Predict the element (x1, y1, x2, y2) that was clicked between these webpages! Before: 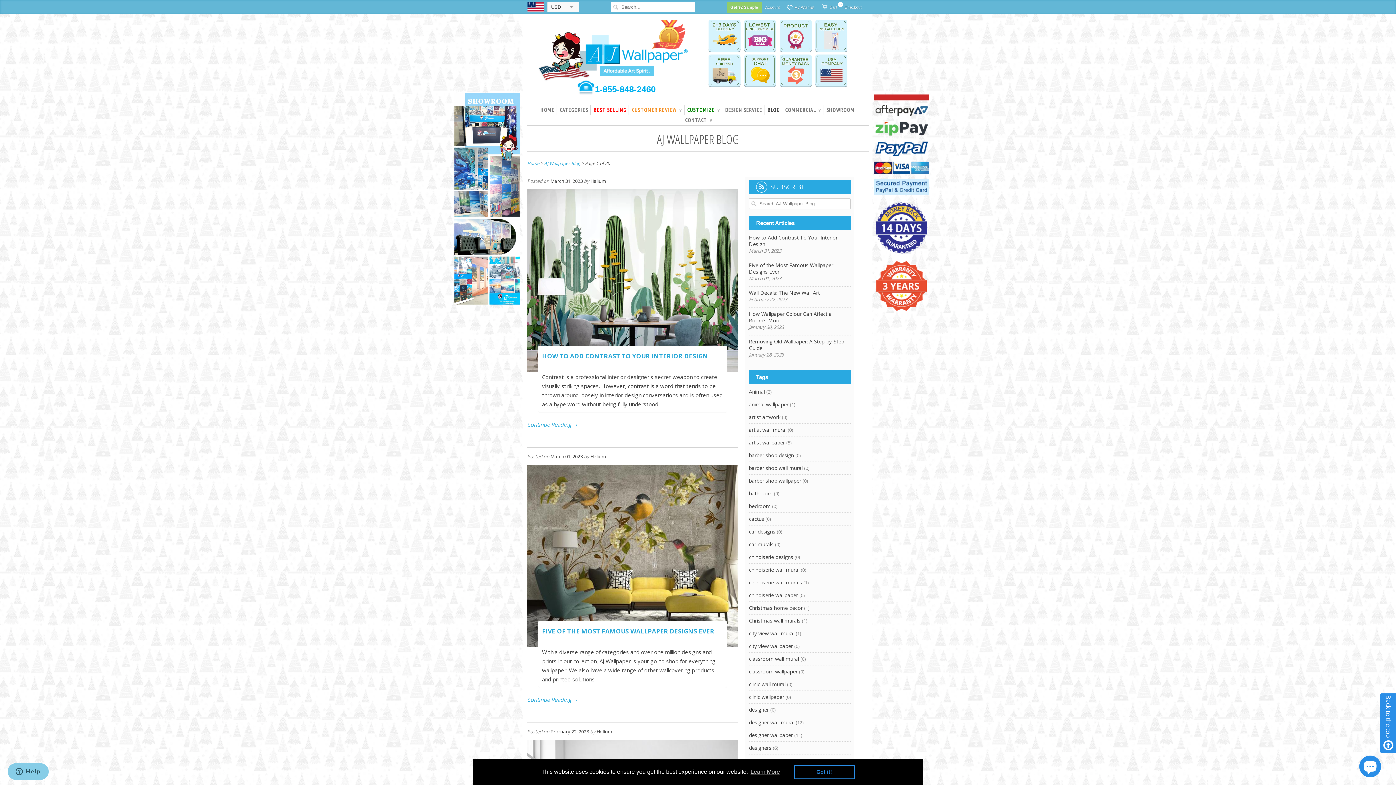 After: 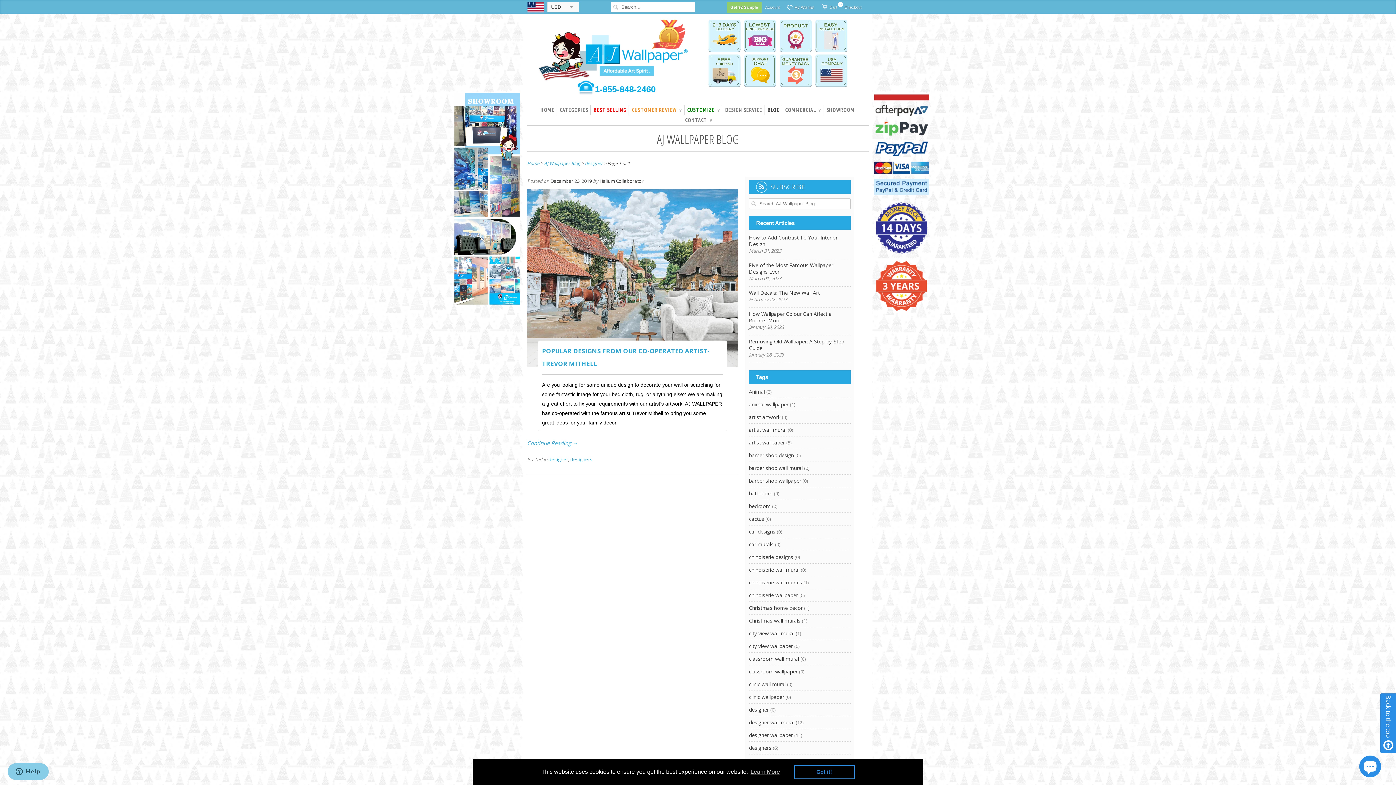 Action: label: designer bbox: (749, 706, 769, 713)